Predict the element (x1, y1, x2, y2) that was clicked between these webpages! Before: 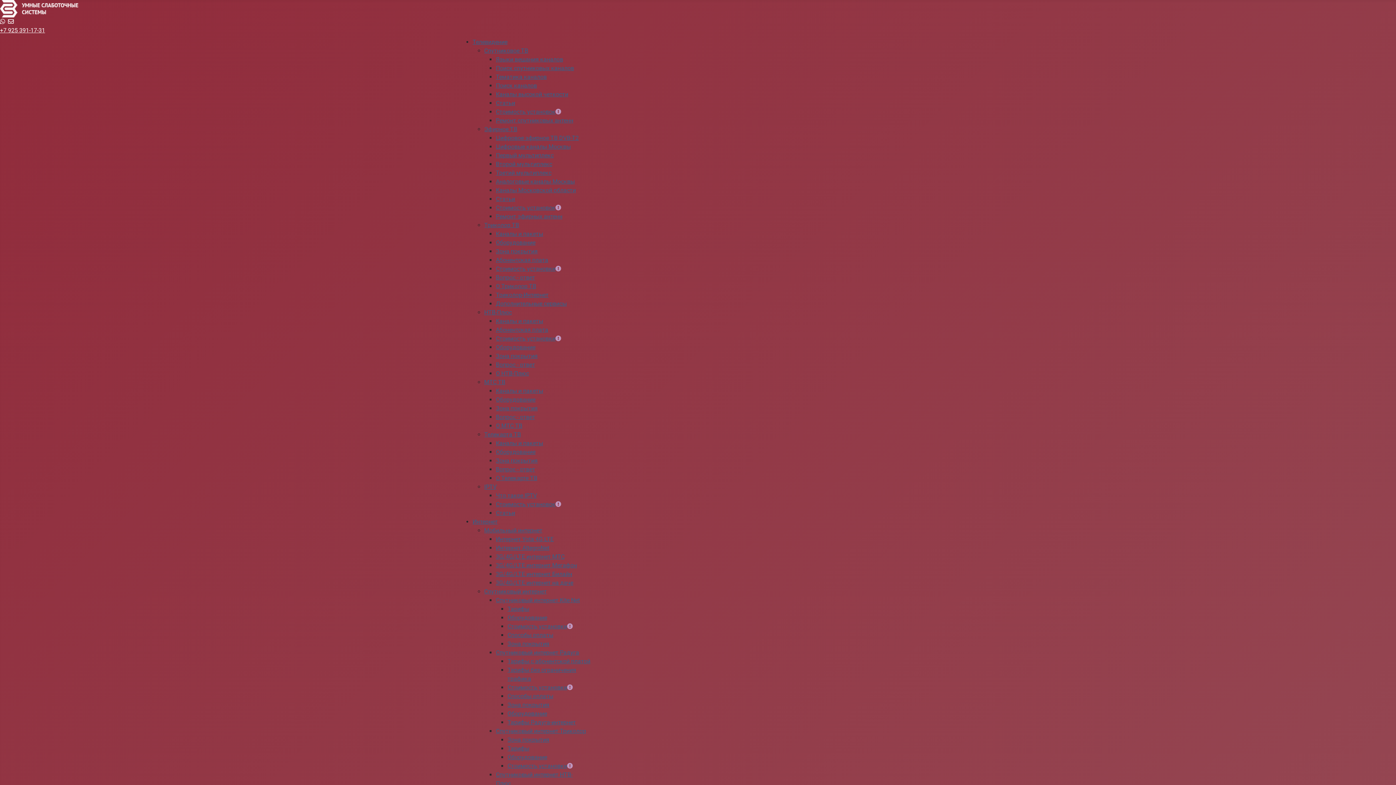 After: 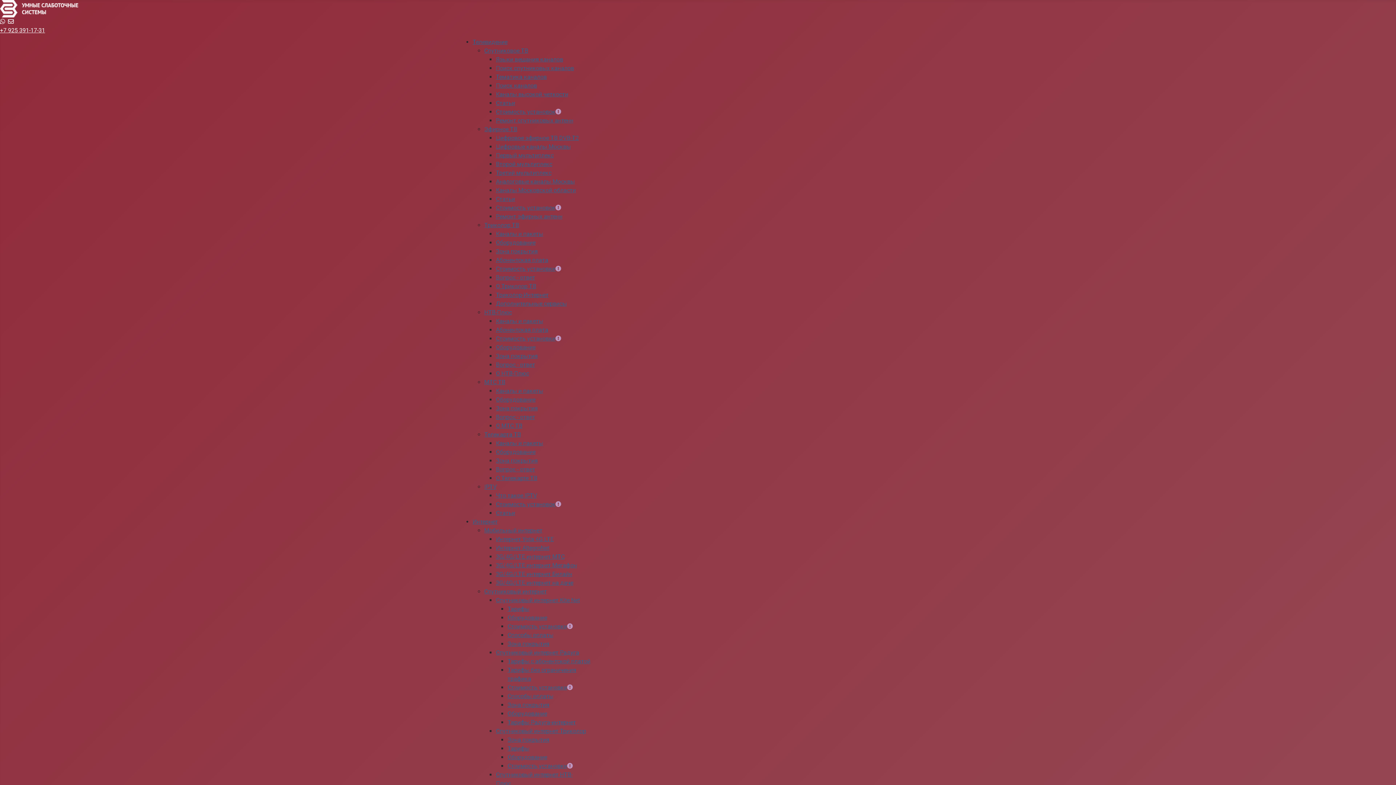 Action: bbox: (507, 658, 590, 665) label: Тарифы с абонентской платой